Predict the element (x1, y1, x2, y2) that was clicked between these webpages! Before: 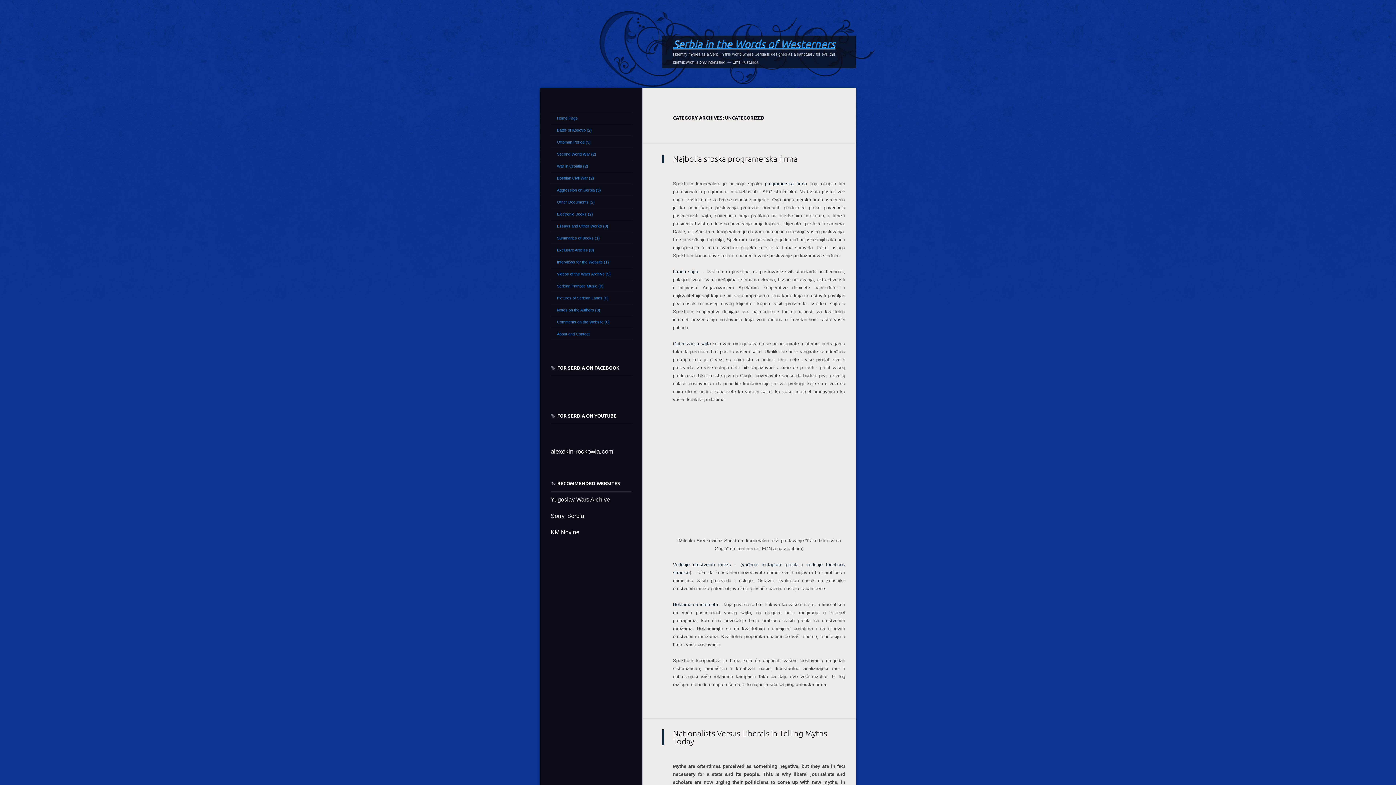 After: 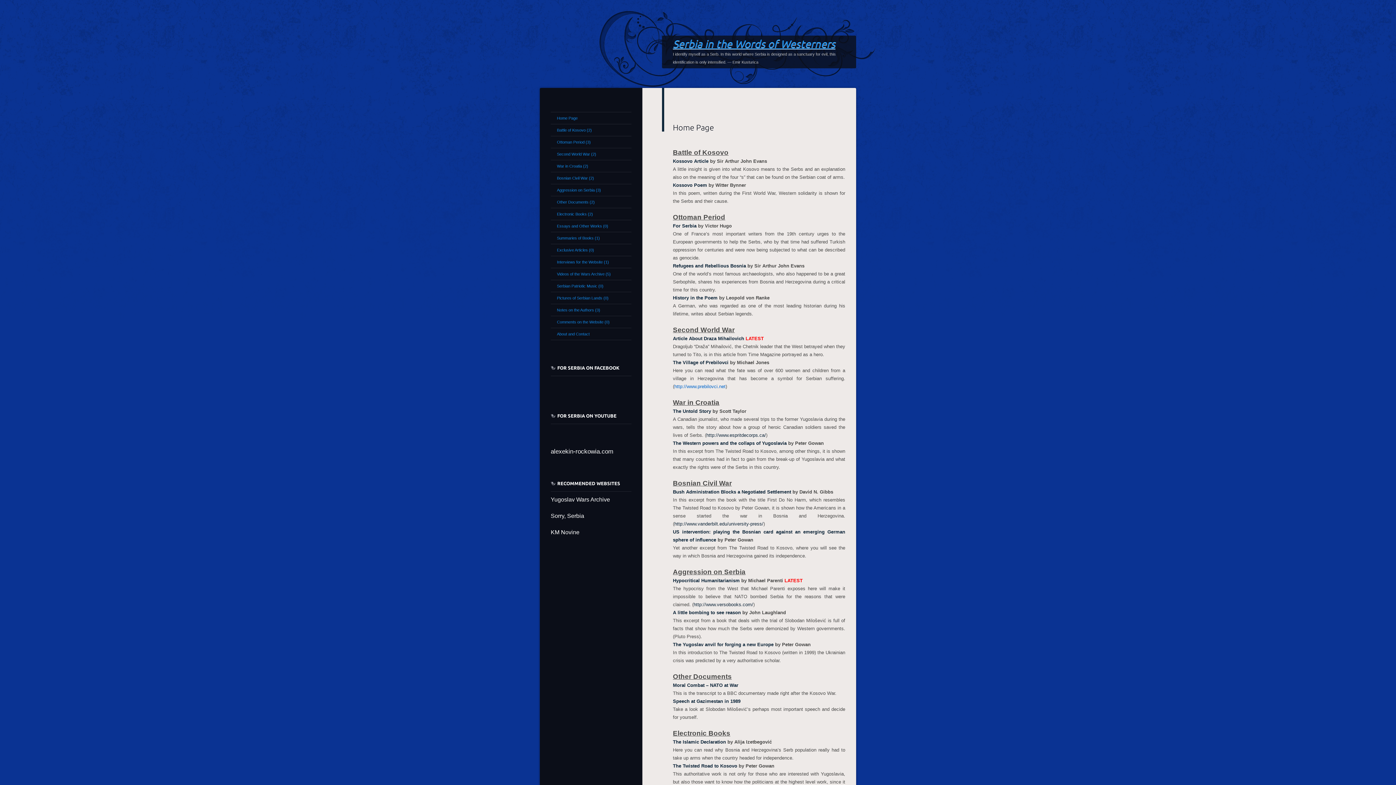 Action: bbox: (673, 37, 835, 49) label: Serbia in the Words of Westerners